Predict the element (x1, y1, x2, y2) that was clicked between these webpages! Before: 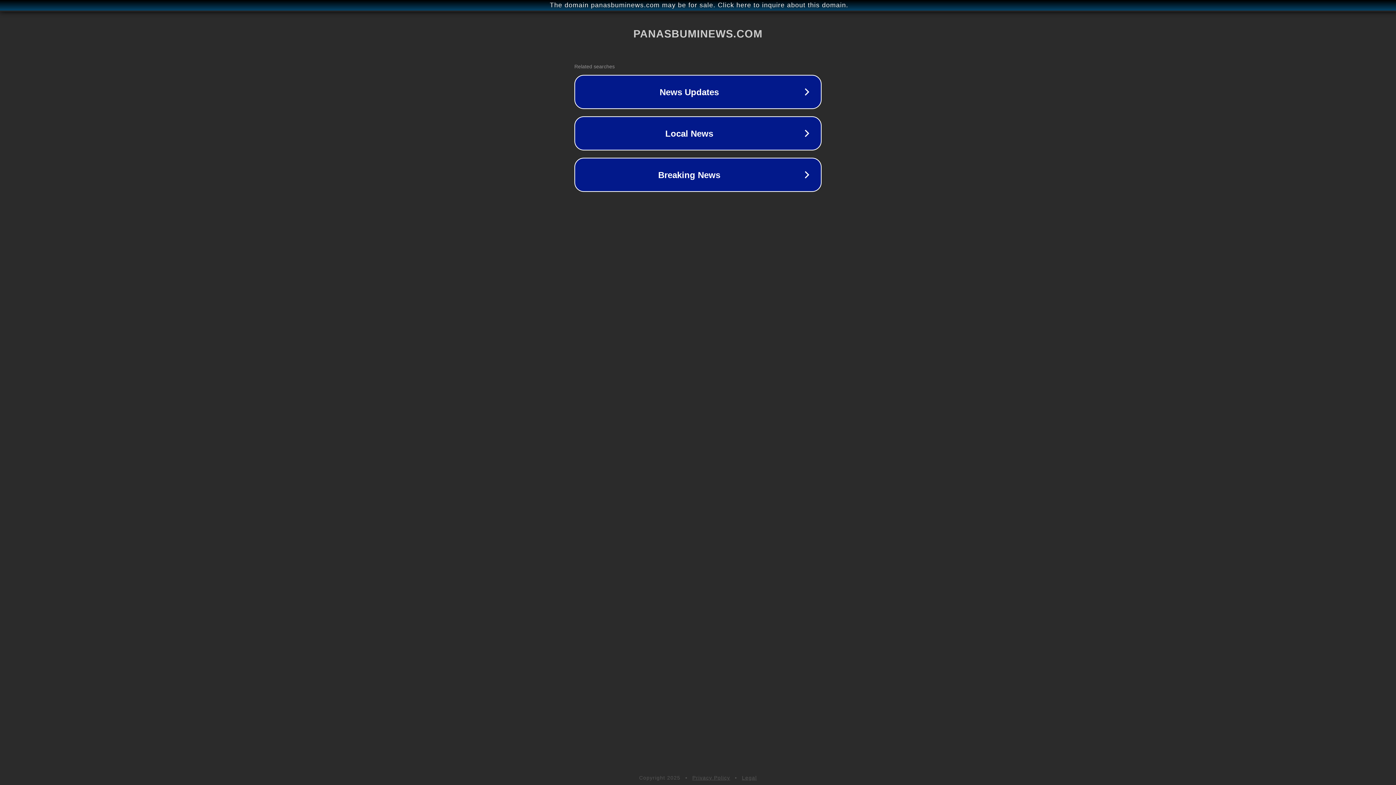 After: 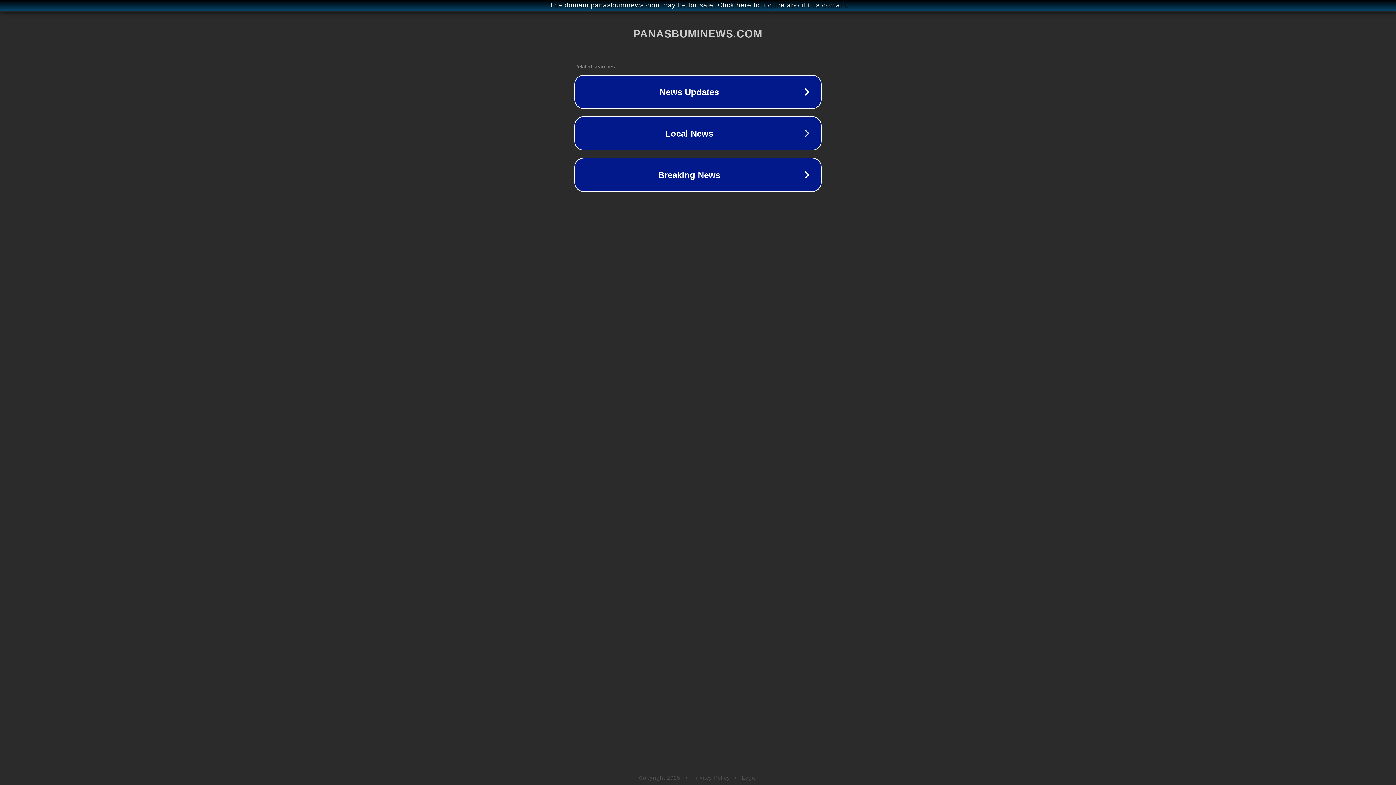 Action: label: Privacy Policy bbox: (692, 775, 730, 781)